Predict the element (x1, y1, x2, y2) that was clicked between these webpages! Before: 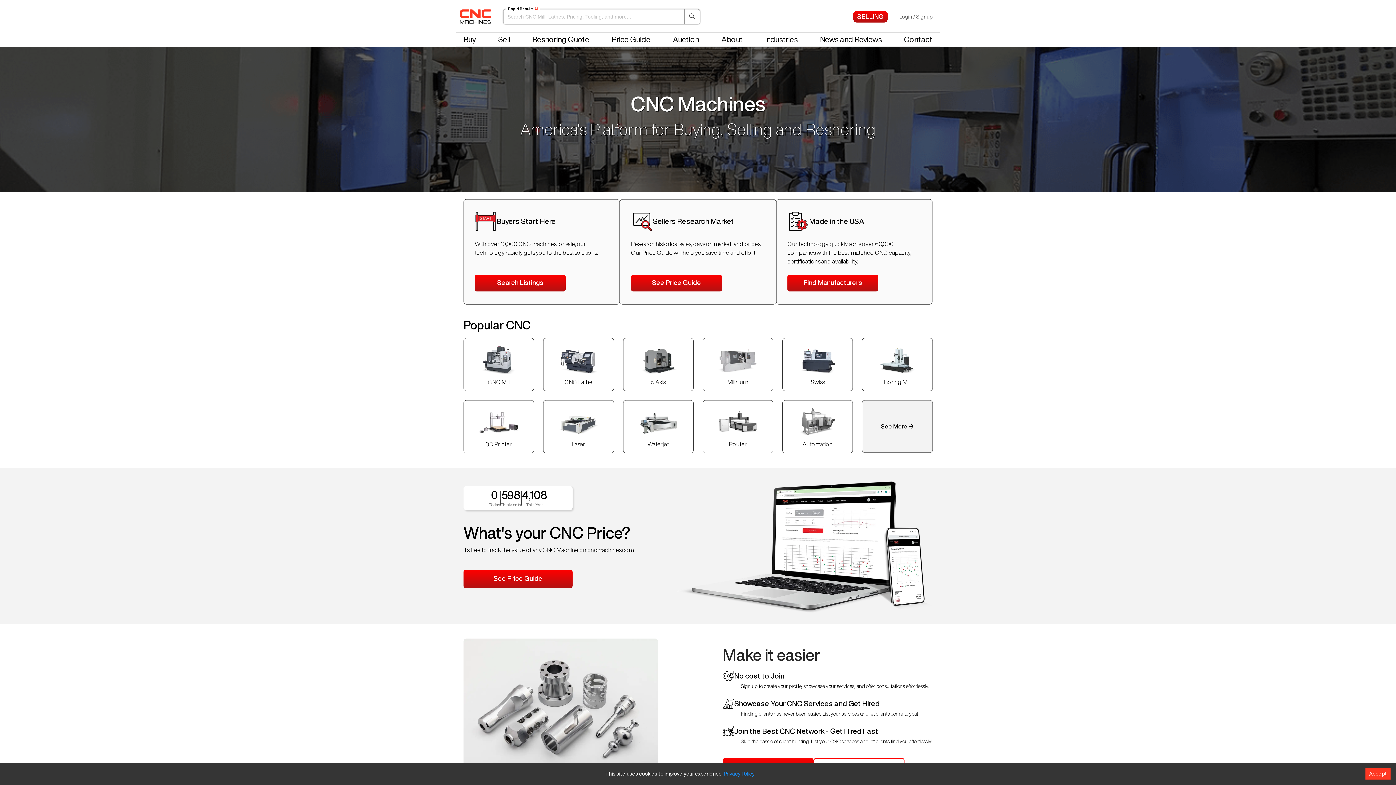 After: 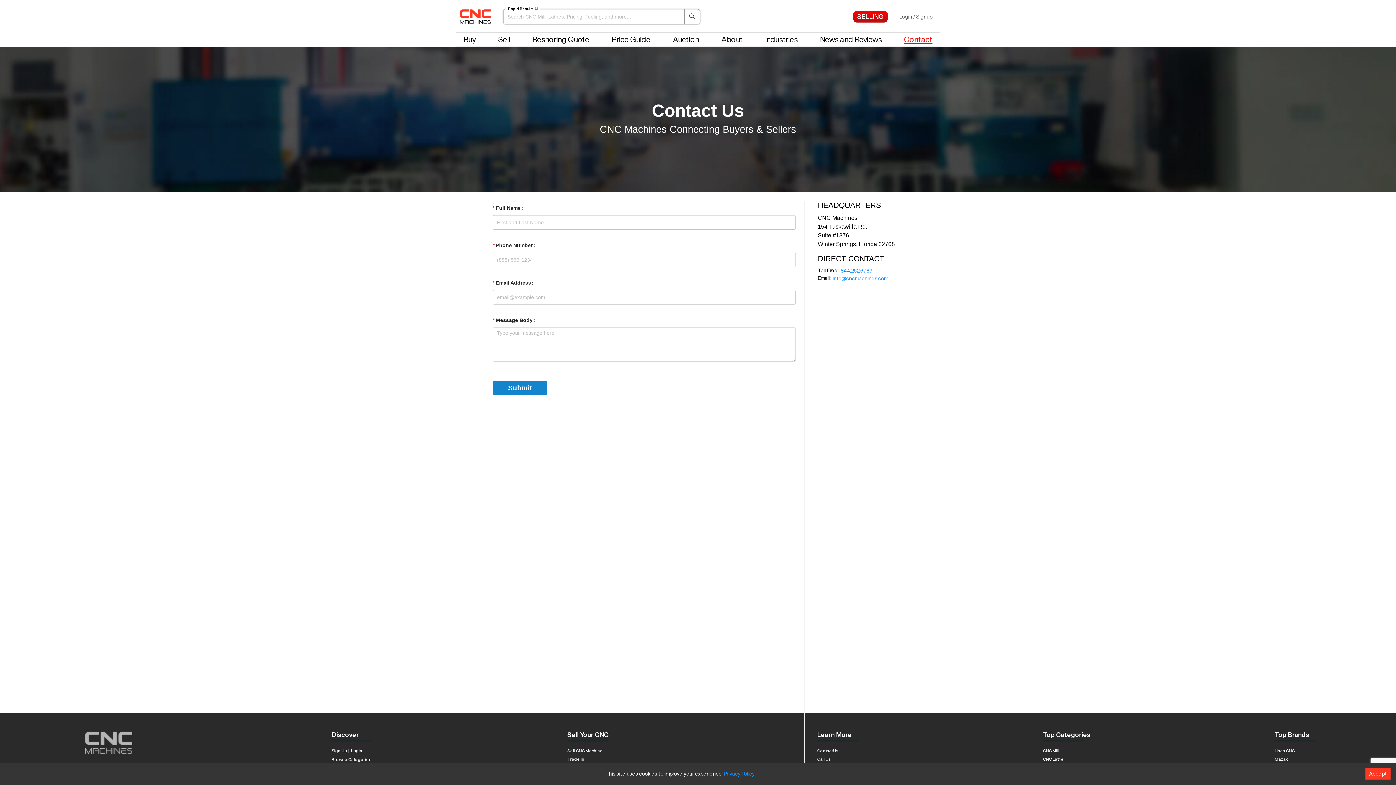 Action: label: Contact bbox: (897, 32, 940, 46)